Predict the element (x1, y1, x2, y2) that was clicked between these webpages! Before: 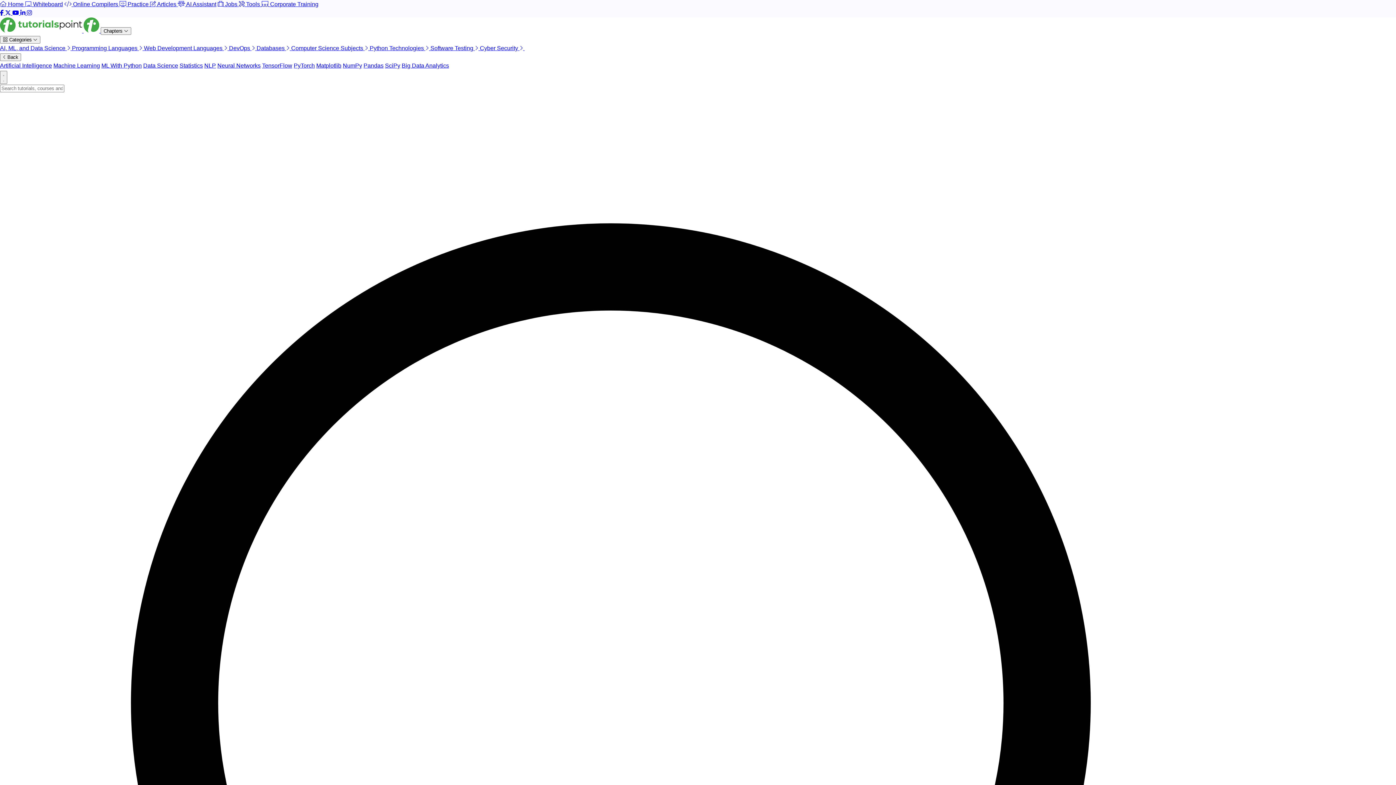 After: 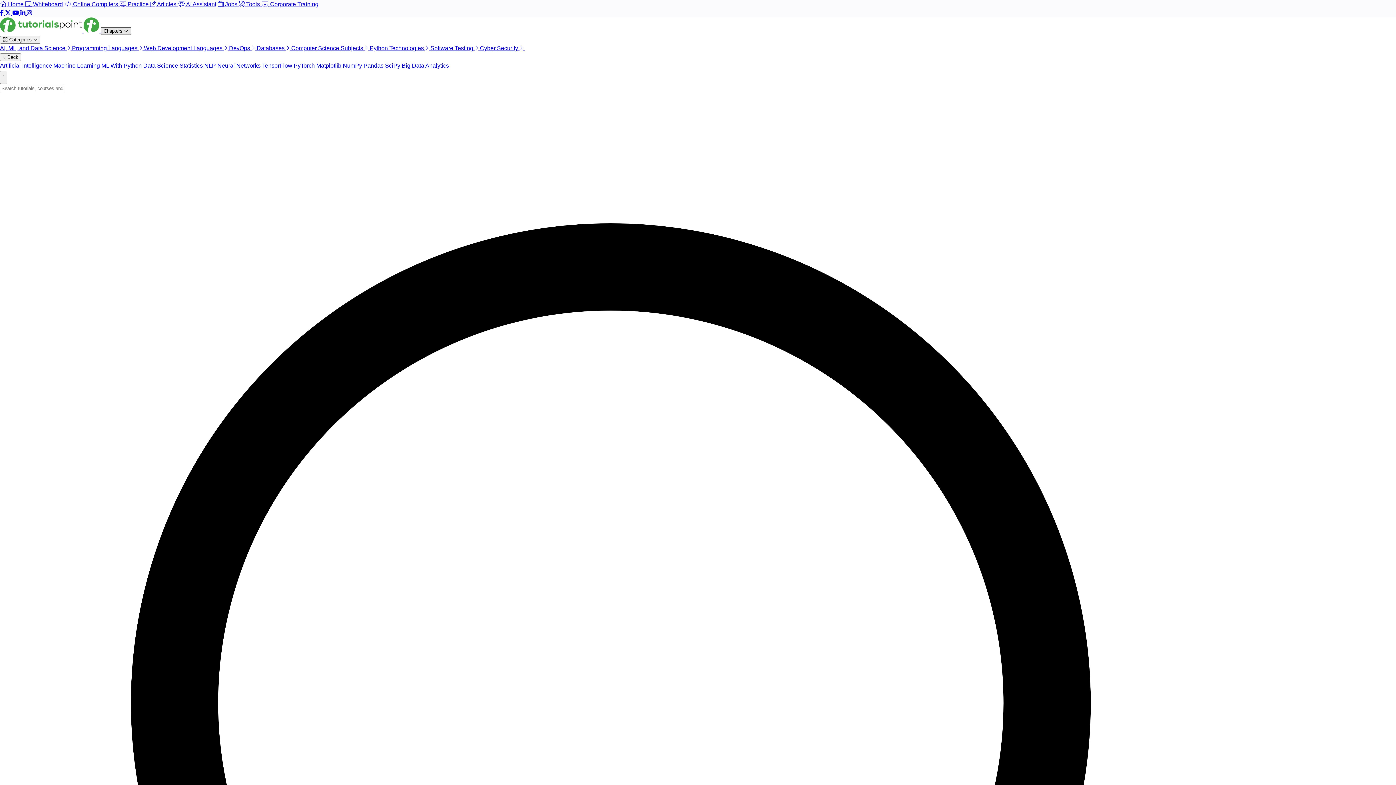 Action: bbox: (100, 27, 131, 34) label: Chapters 